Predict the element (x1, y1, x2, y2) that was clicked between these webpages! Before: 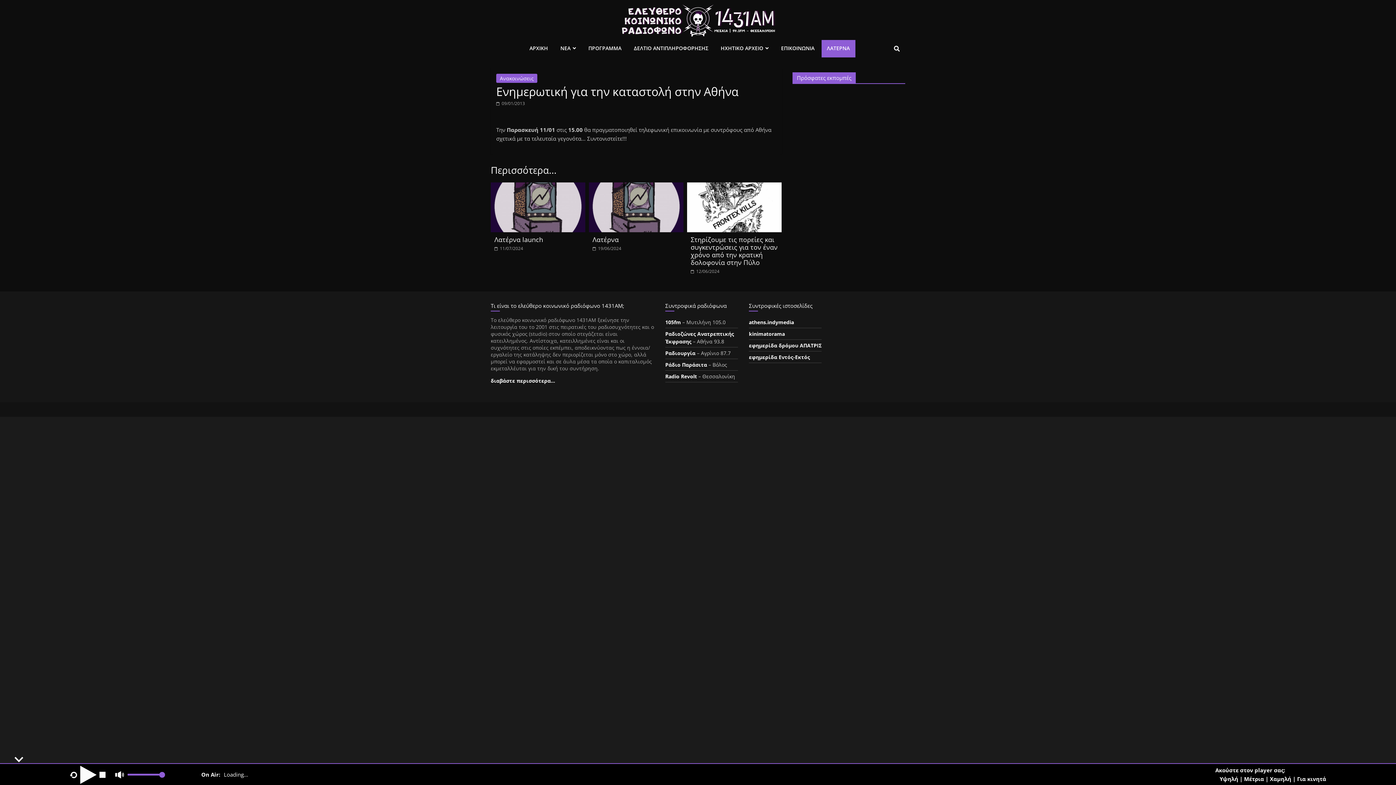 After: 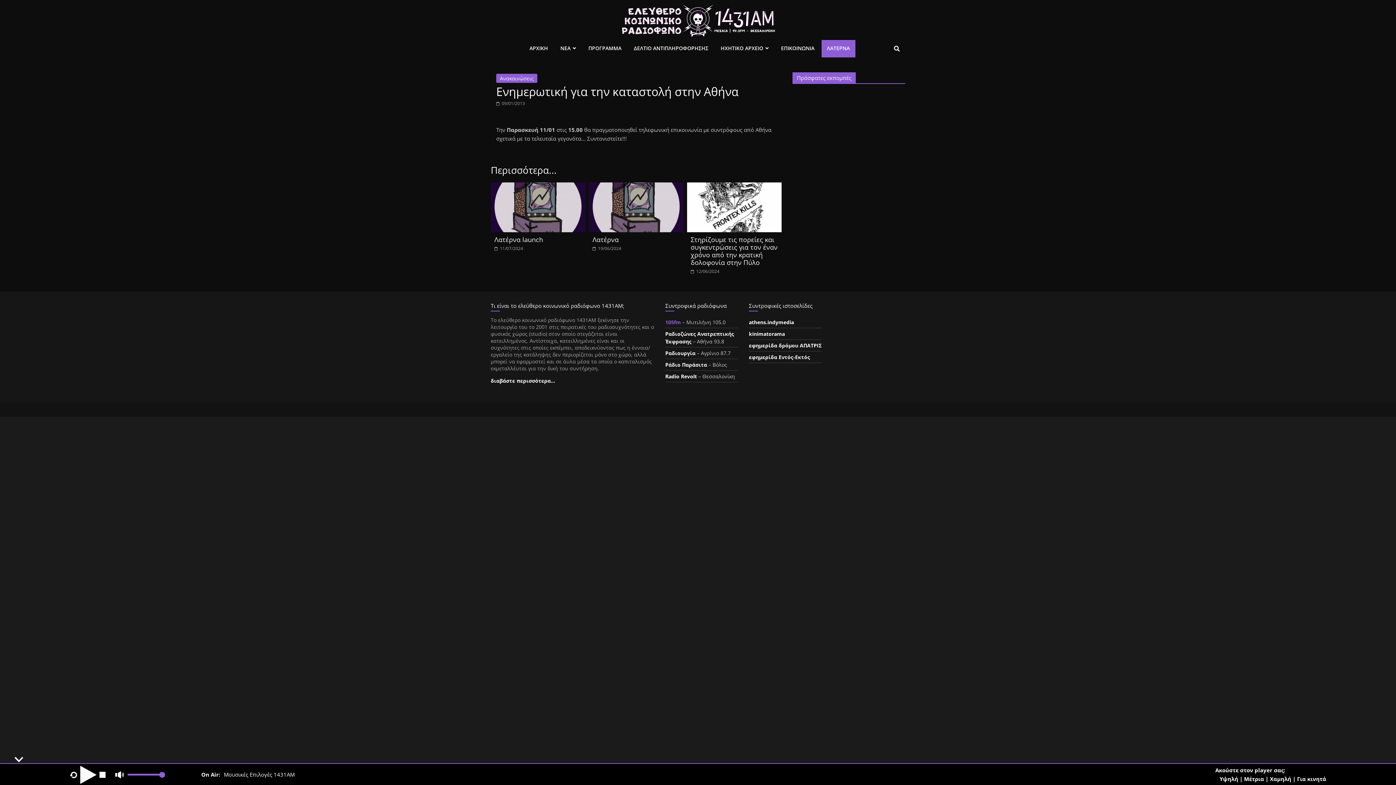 Action: bbox: (665, 318, 681, 325) label: 105fm